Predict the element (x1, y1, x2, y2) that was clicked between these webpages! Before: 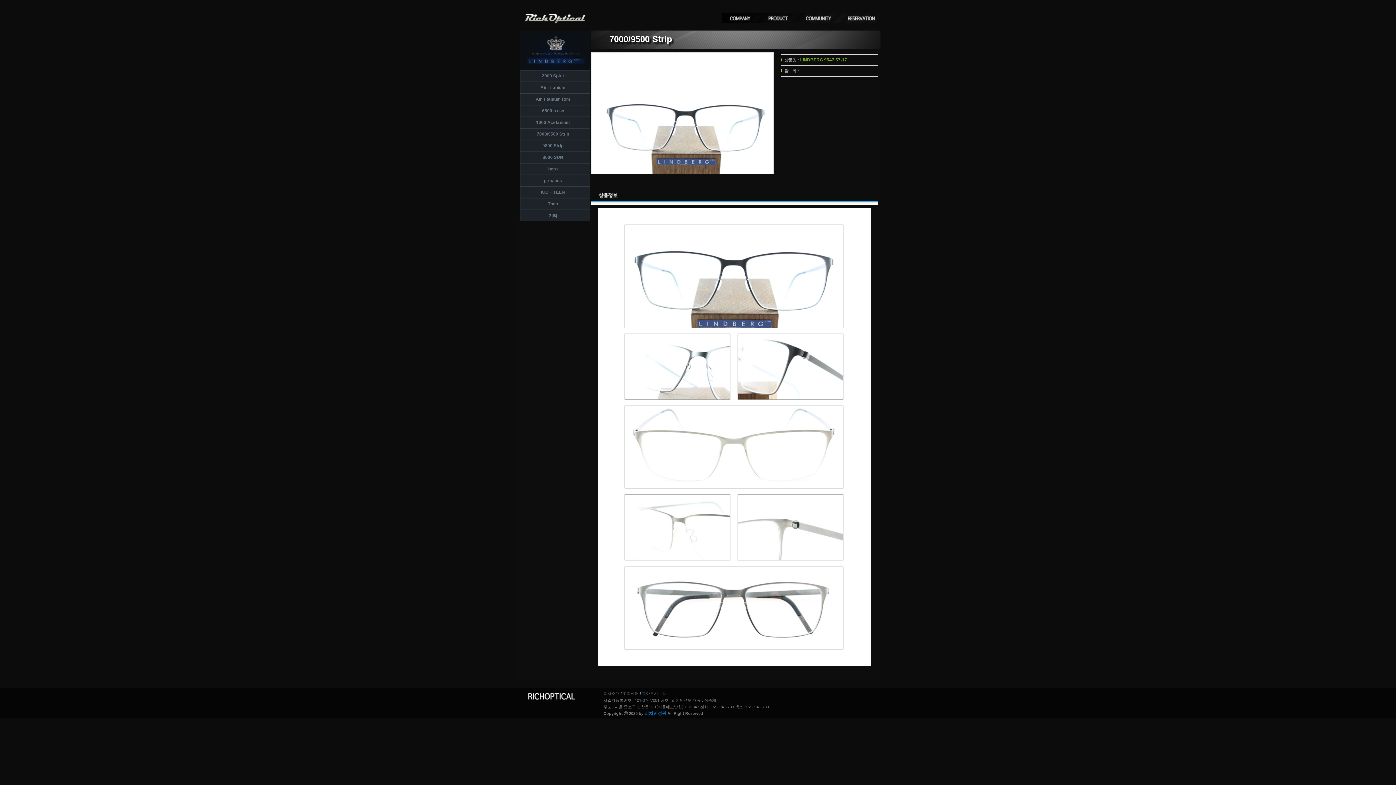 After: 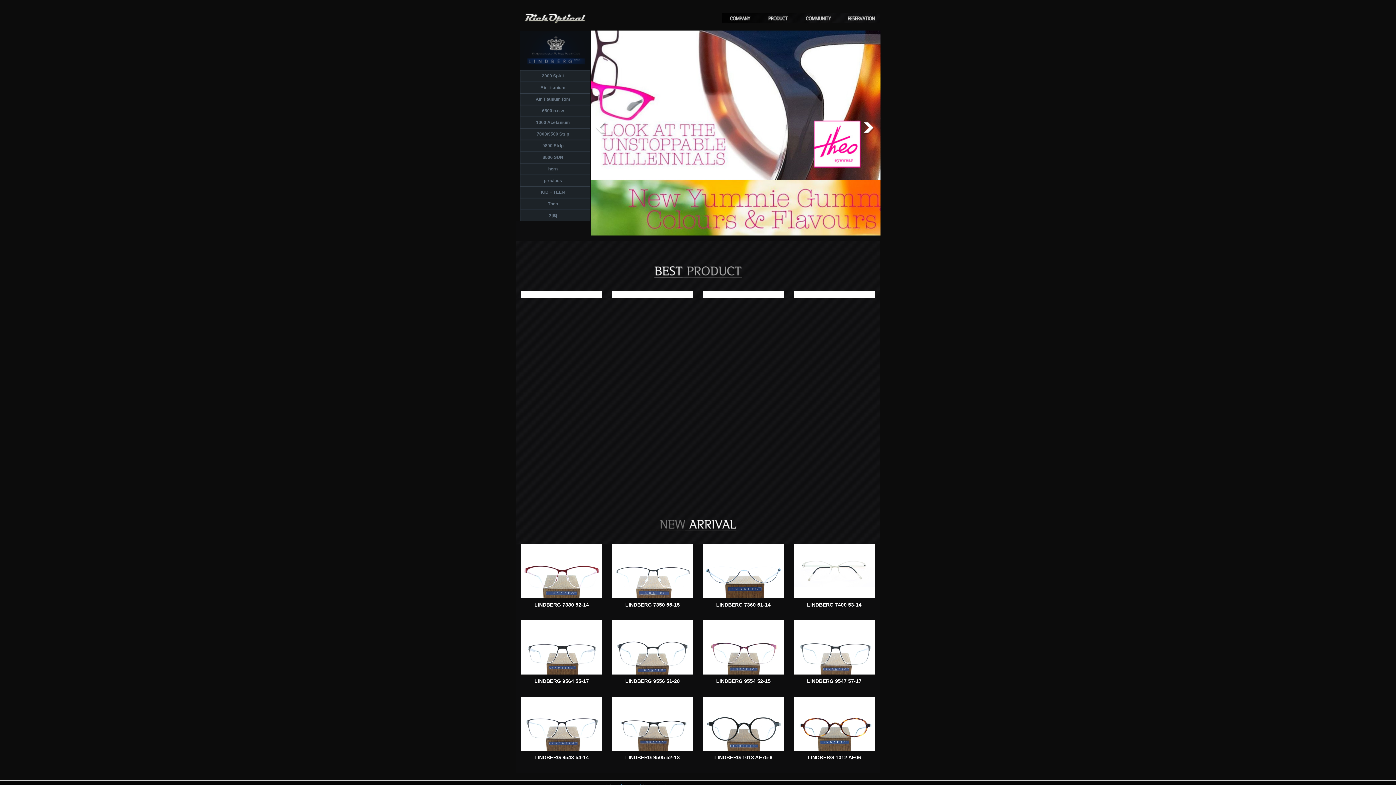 Action: bbox: (516, 13, 596, 18)